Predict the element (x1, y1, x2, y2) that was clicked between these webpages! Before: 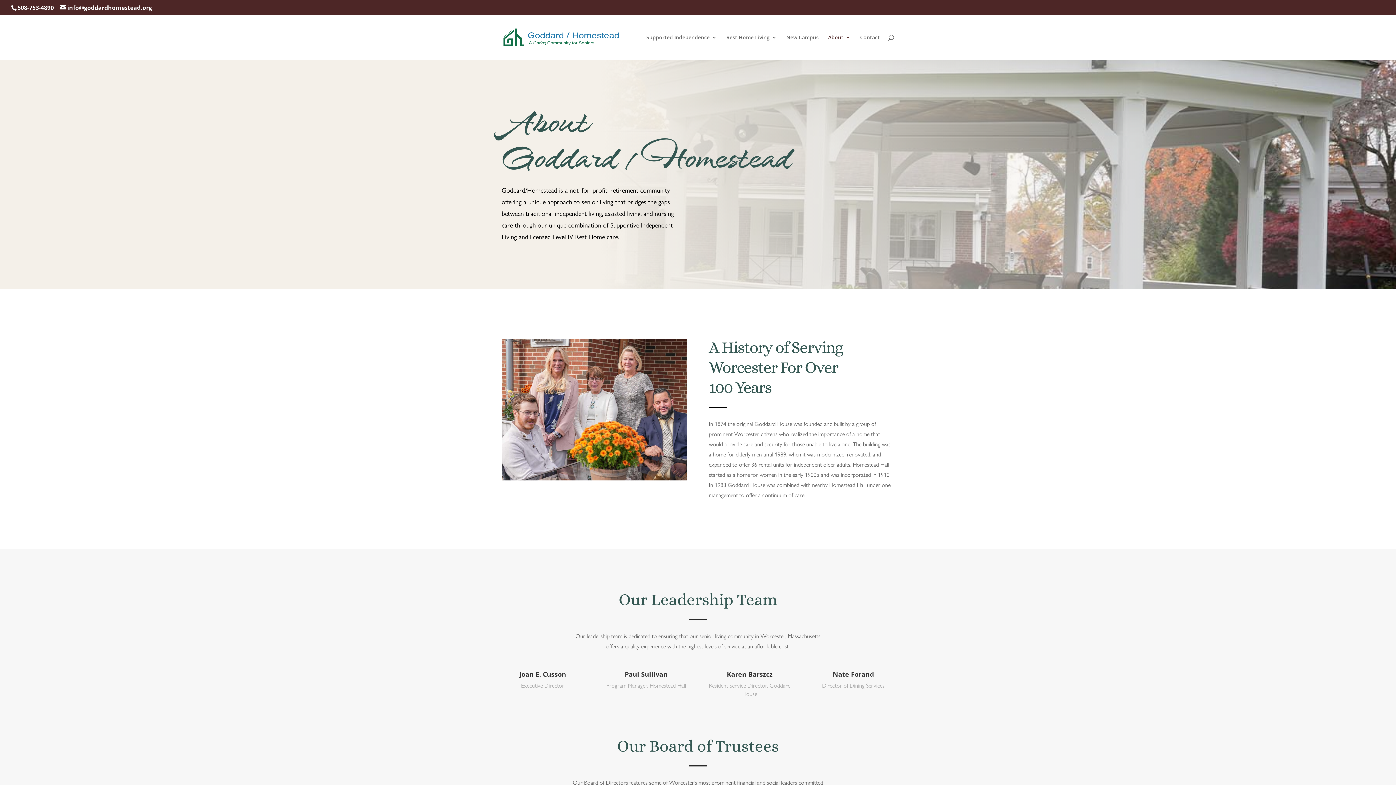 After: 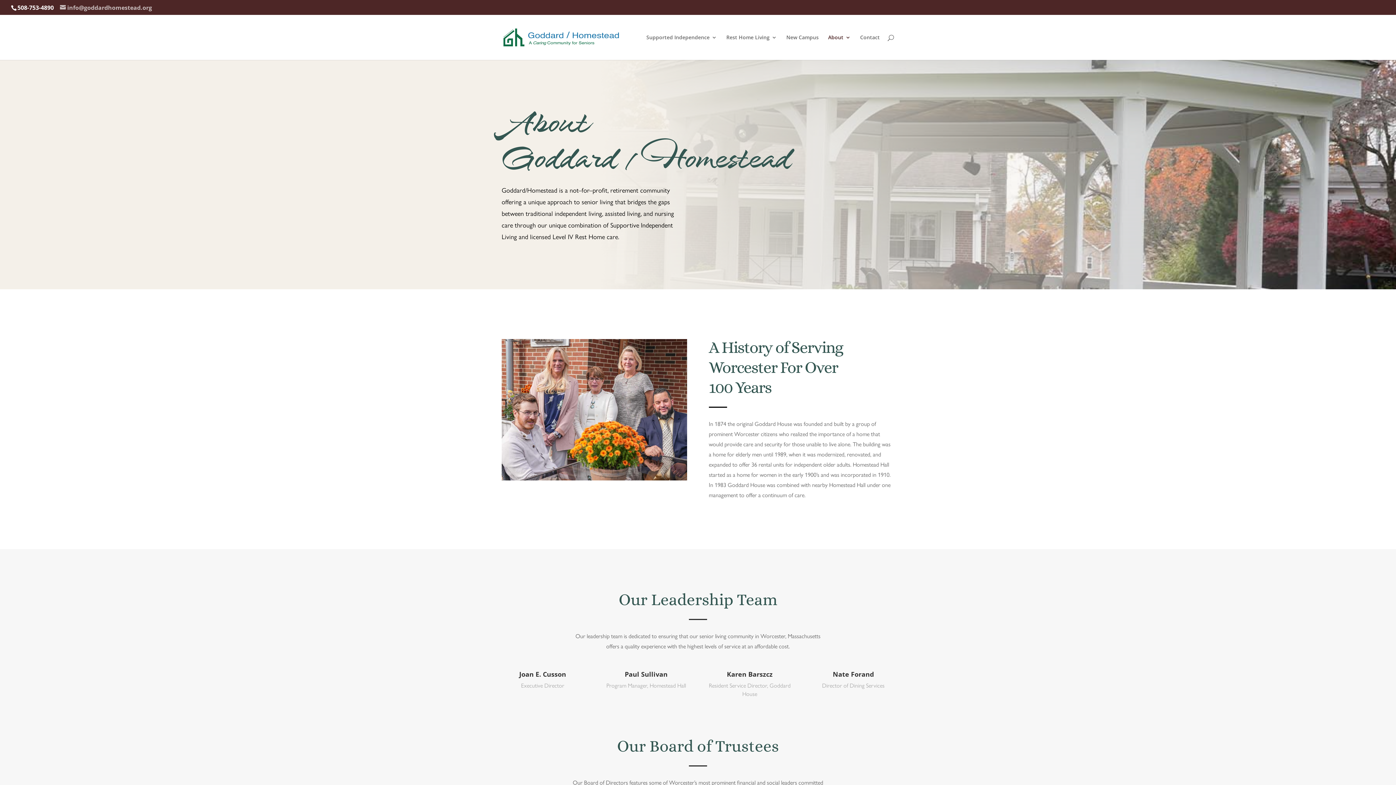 Action: bbox: (60, 3, 152, 11) label: info@goddardhomestead.org